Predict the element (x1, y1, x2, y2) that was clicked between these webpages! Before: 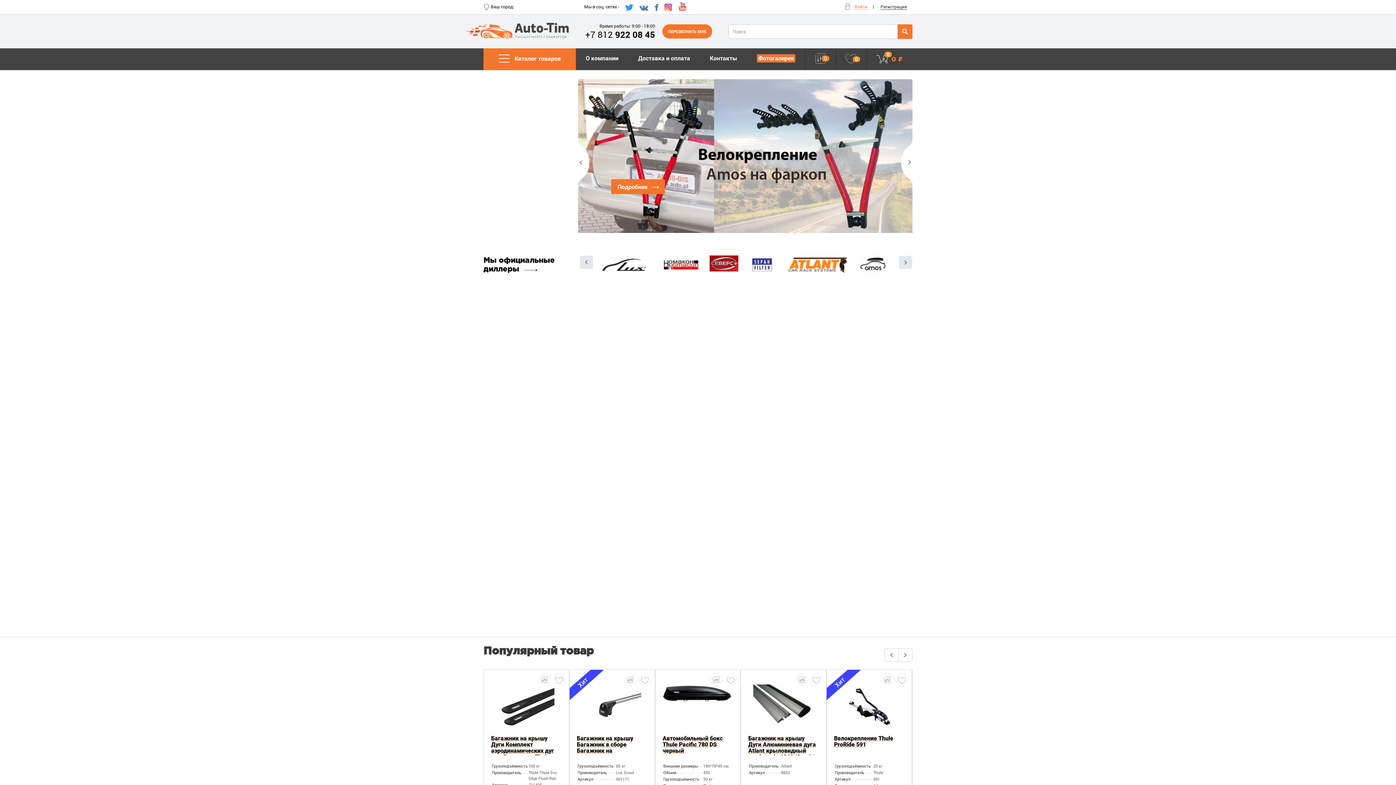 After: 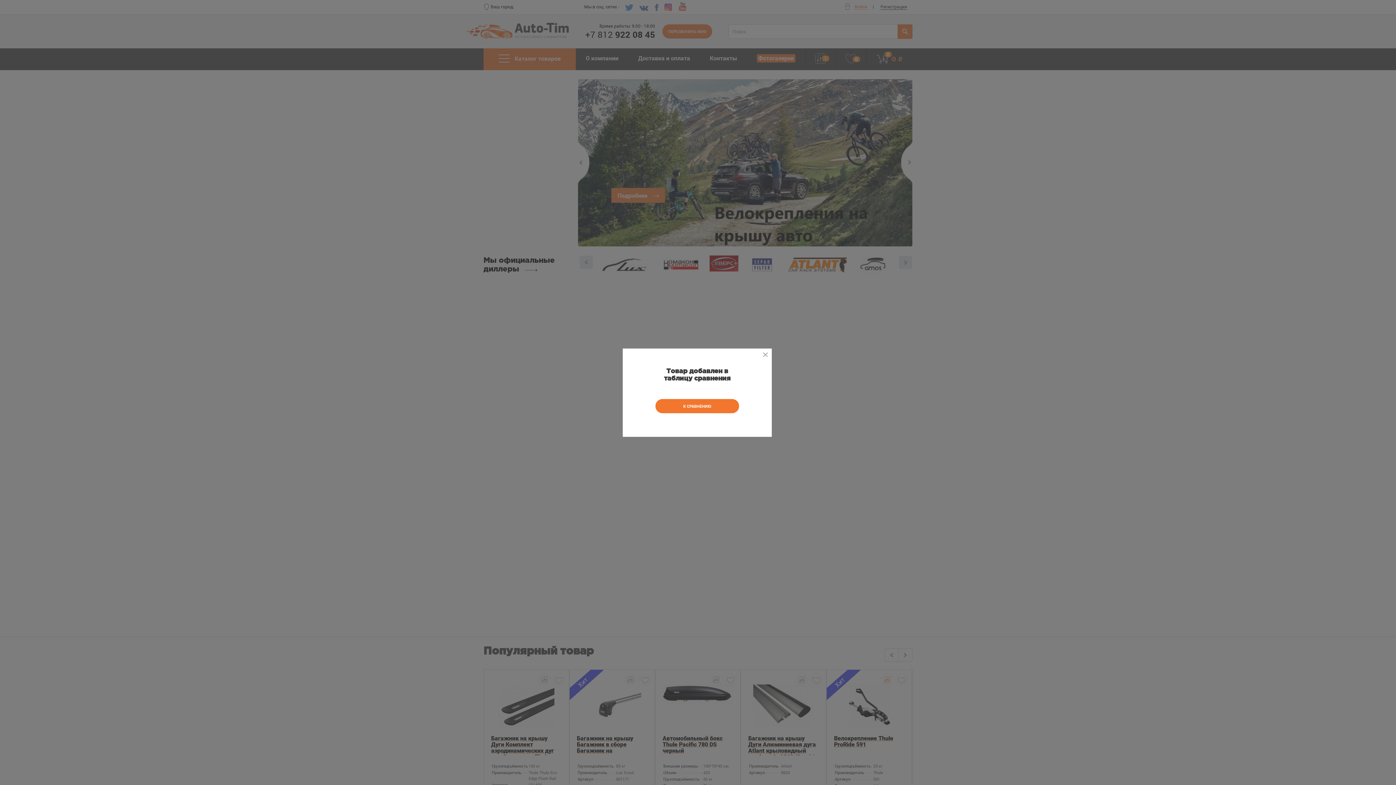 Action: bbox: (881, 673, 893, 686)